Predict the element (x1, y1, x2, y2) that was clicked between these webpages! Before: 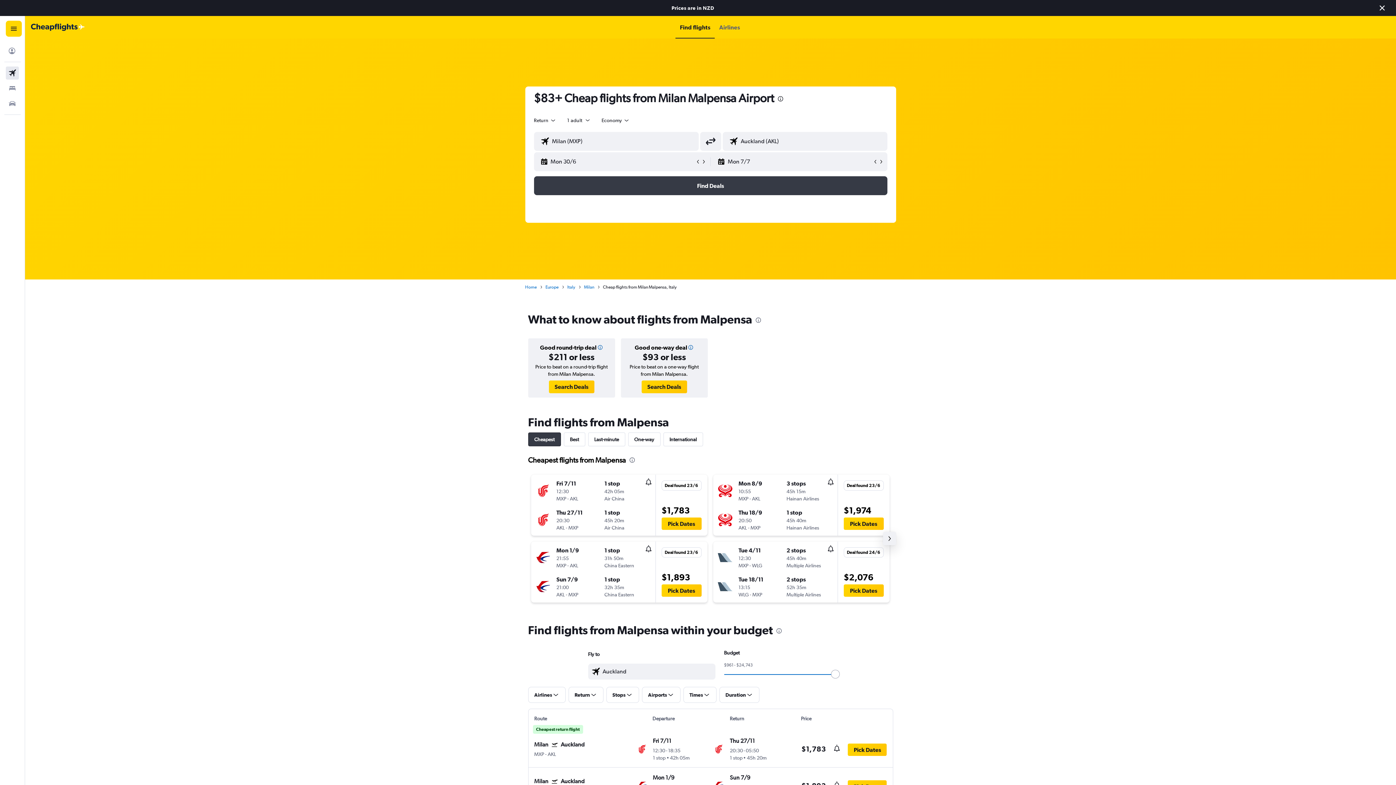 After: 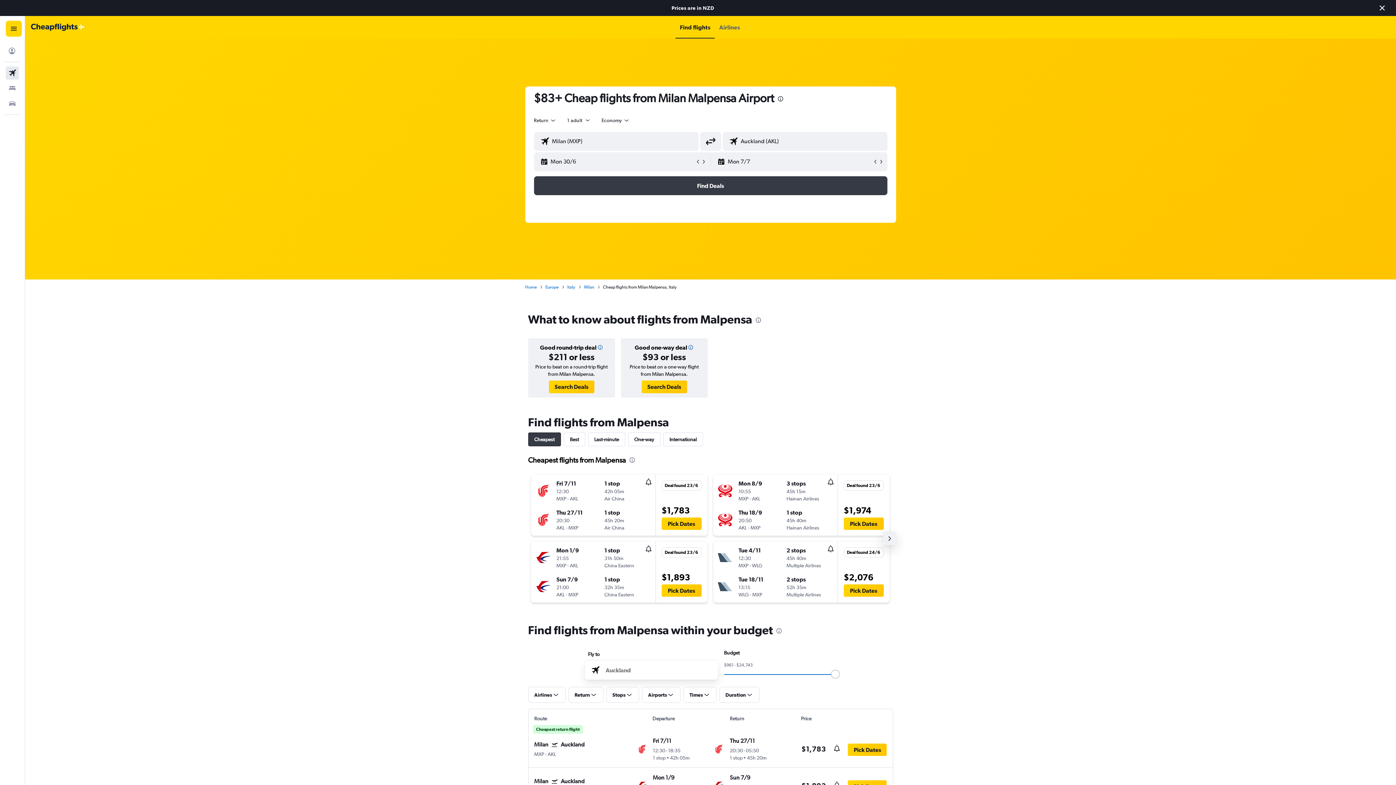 Action: bbox: (589, 651, 602, 660)